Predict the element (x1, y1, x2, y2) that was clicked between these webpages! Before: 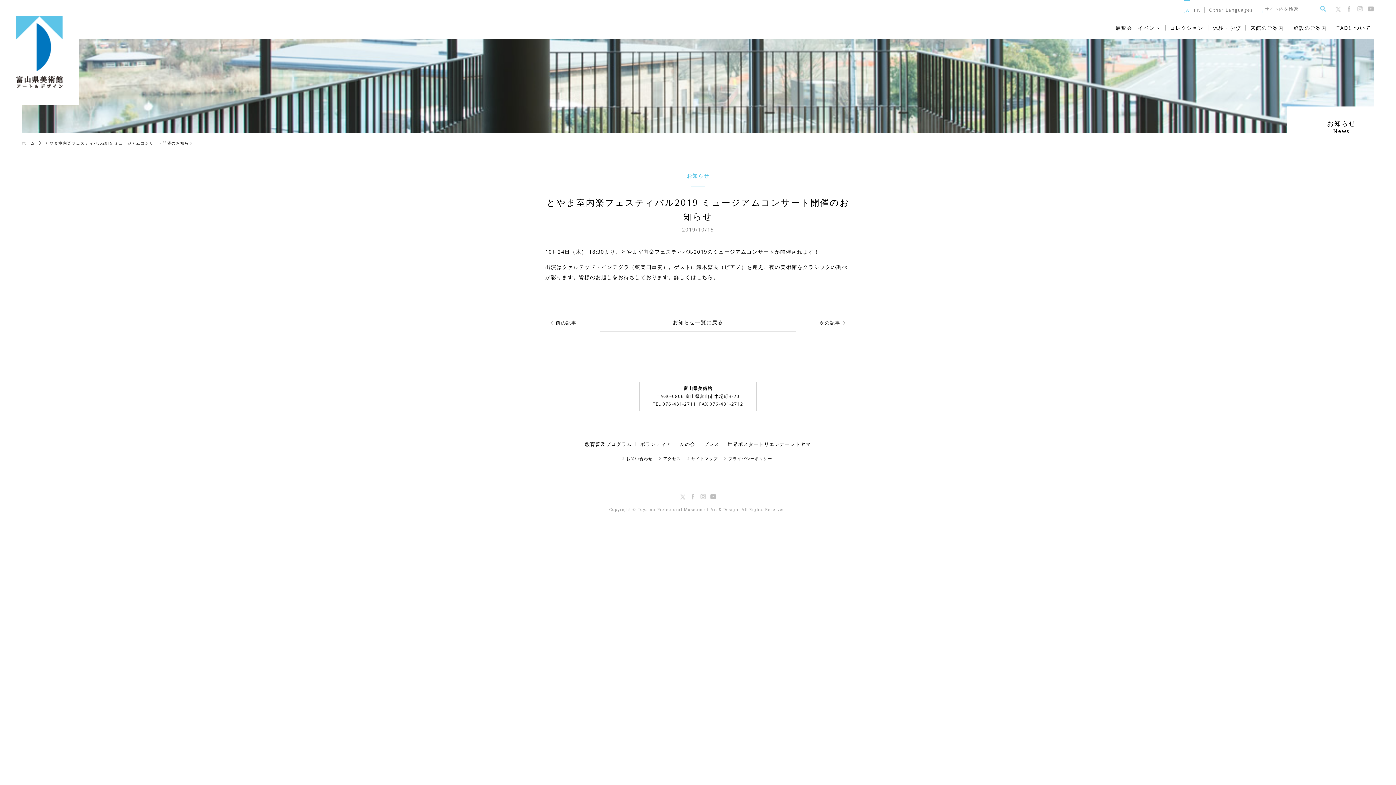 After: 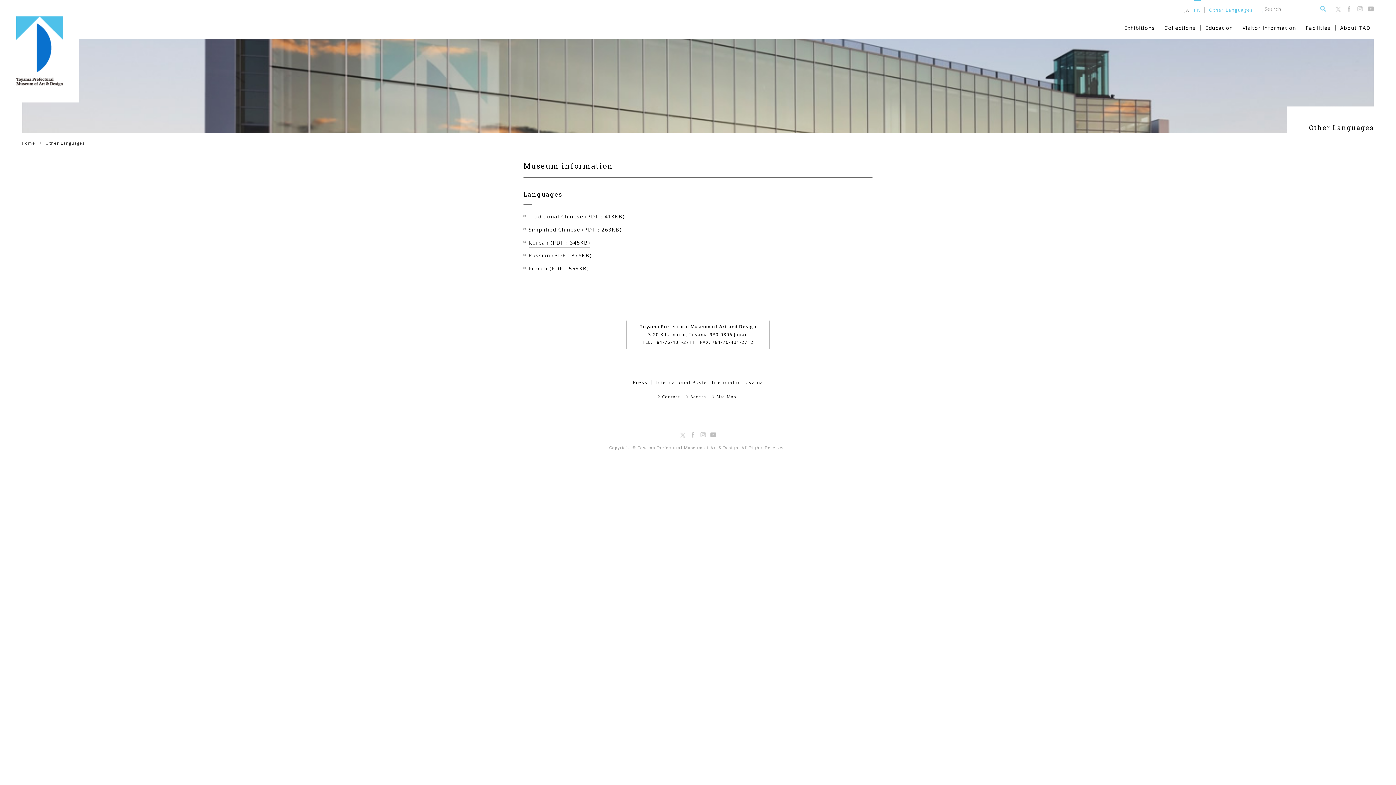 Action: label: Other Languages bbox: (1204, 7, 1253, 13)